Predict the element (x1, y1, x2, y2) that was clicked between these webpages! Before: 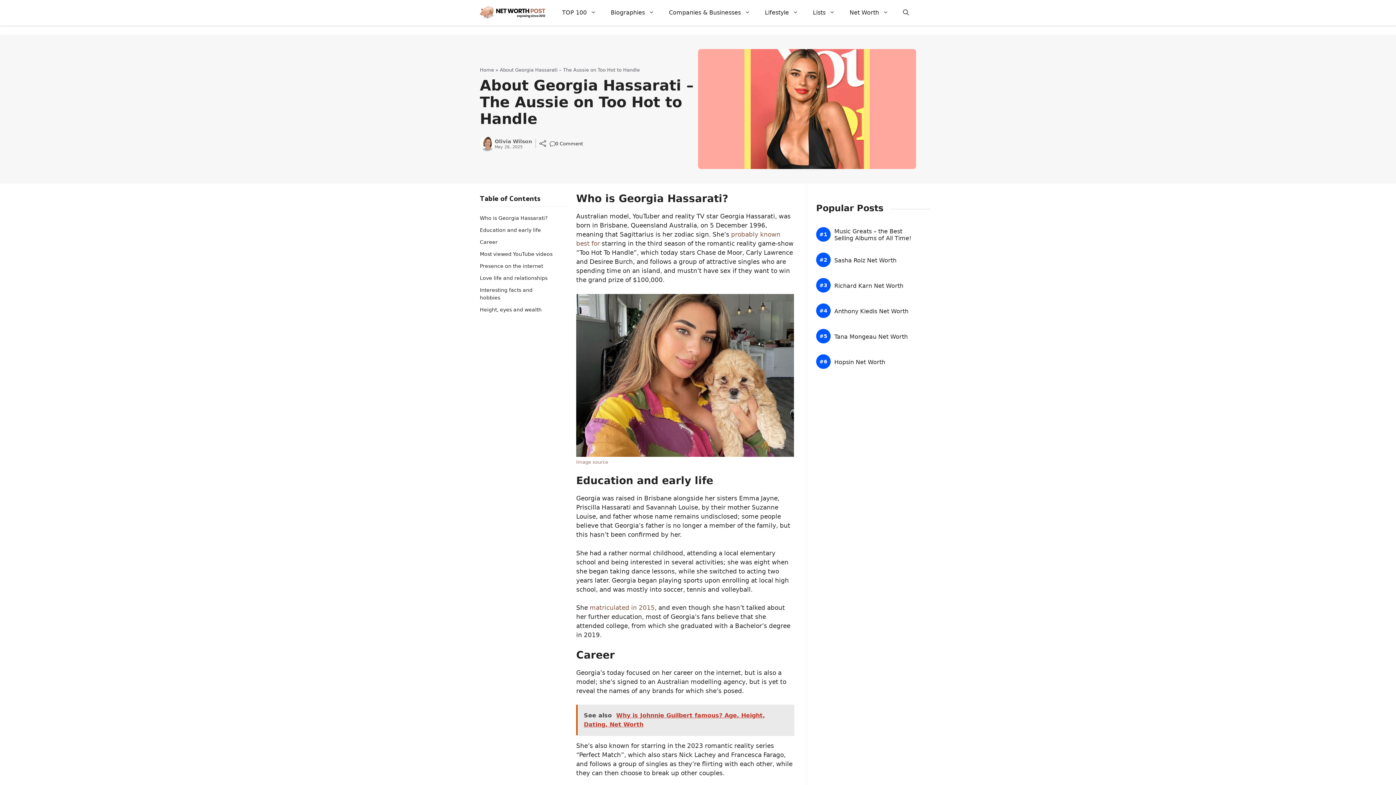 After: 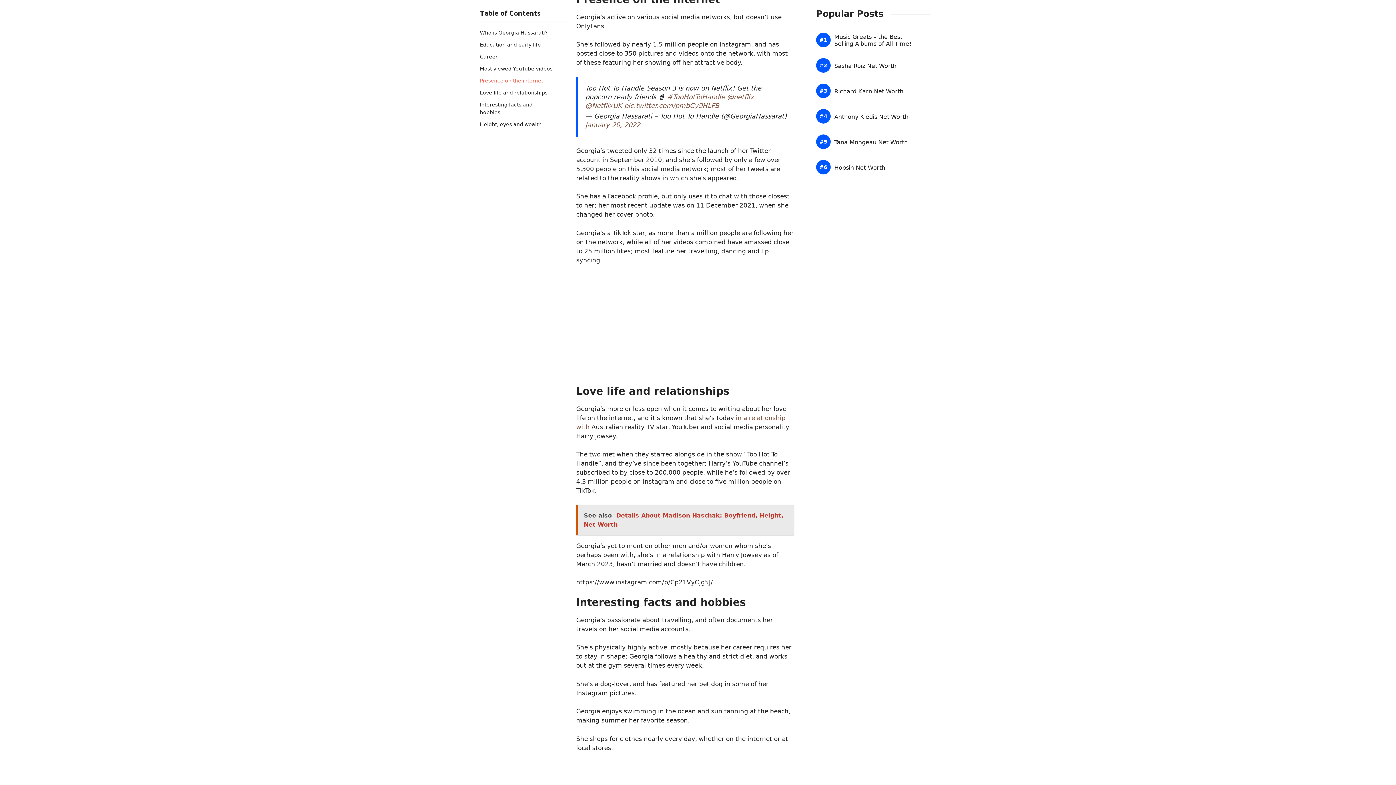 Action: label: Presence on the internet bbox: (480, 262, 552, 270)